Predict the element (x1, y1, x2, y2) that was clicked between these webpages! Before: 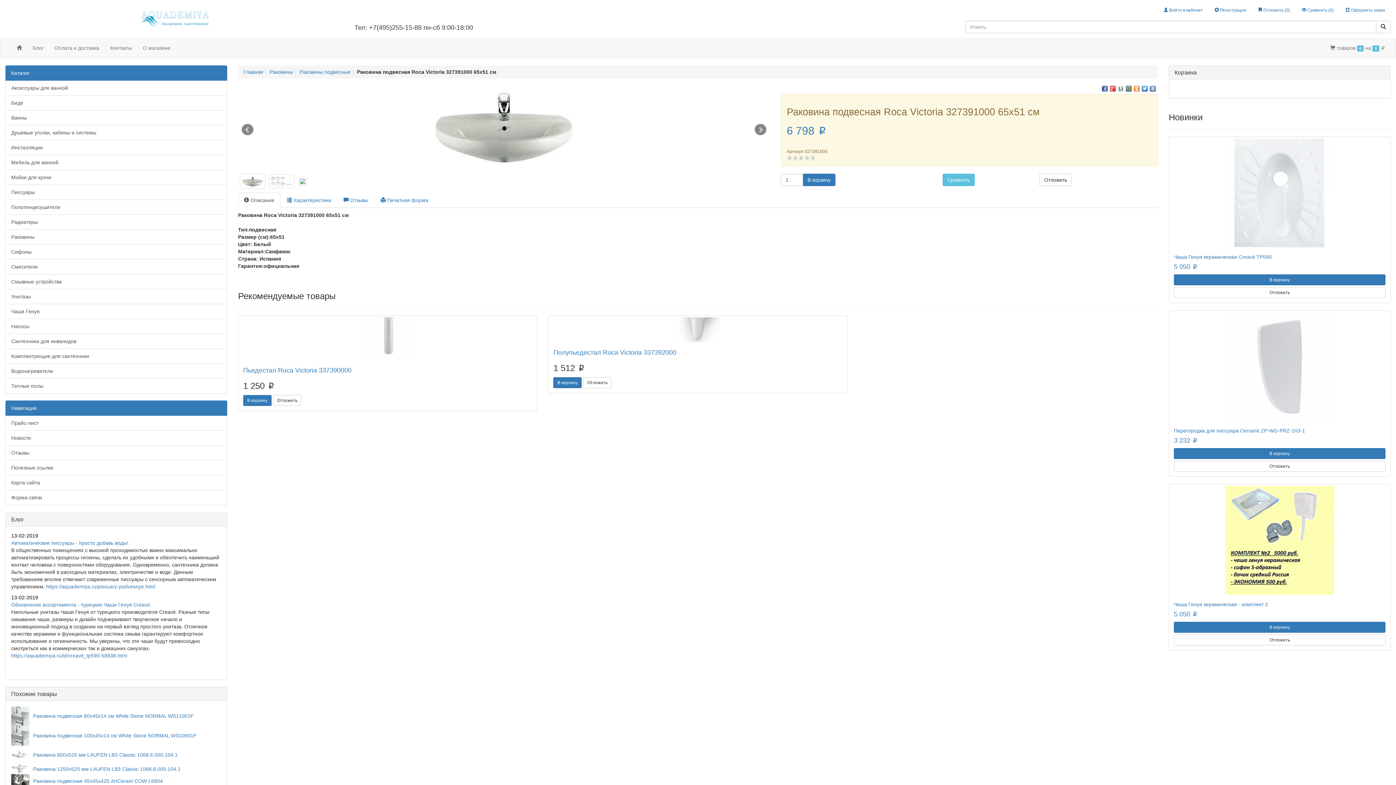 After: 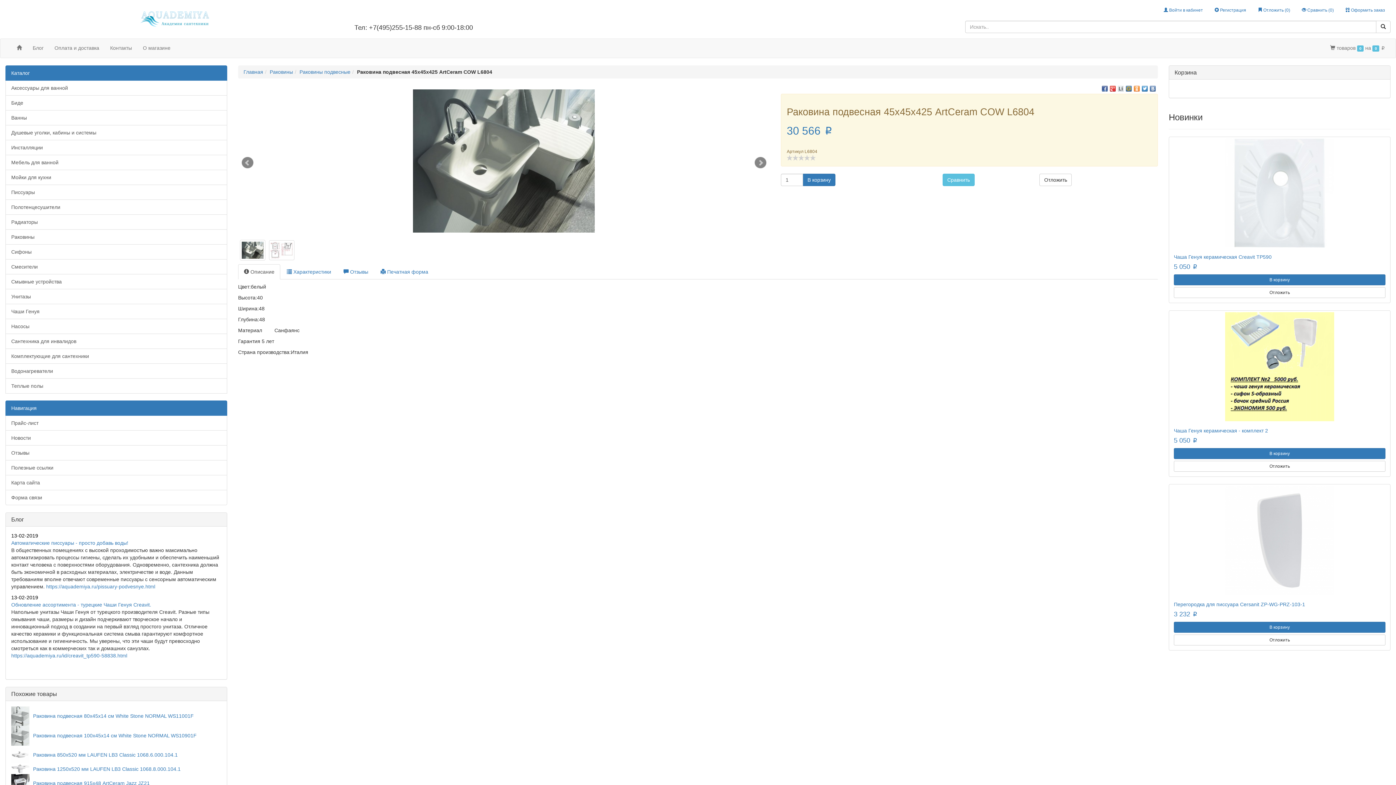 Action: bbox: (11, 778, 29, 784)